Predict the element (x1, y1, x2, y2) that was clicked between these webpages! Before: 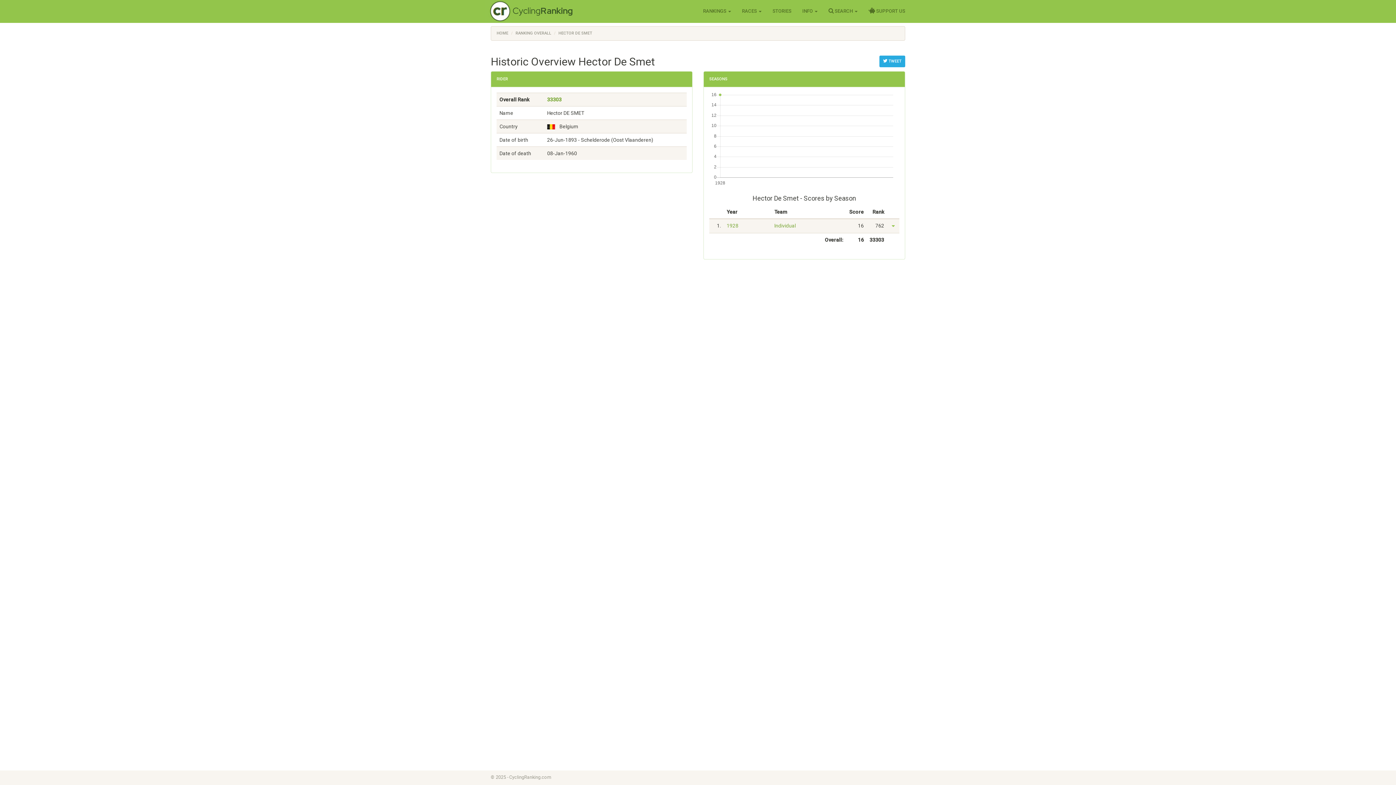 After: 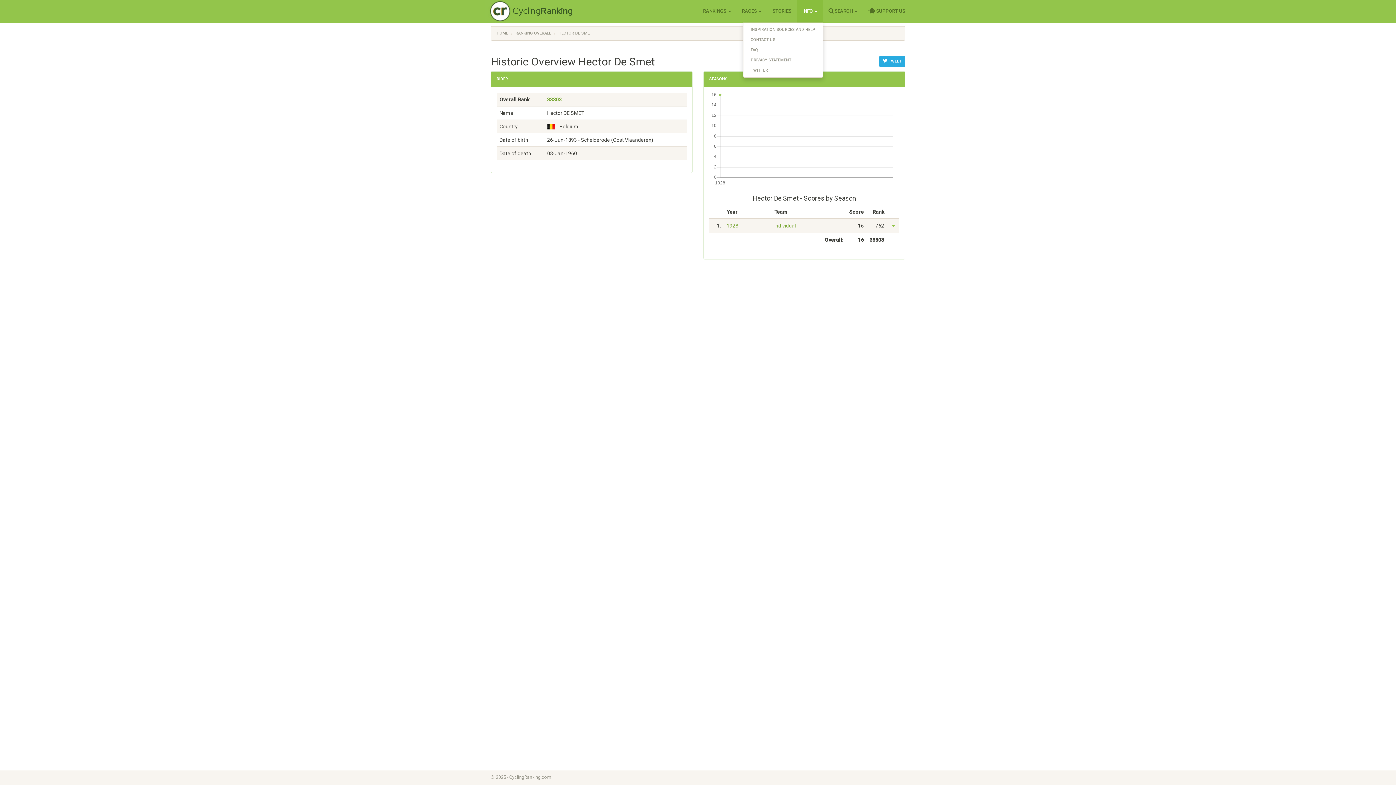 Action: bbox: (797, 0, 823, 22) label: INFO 